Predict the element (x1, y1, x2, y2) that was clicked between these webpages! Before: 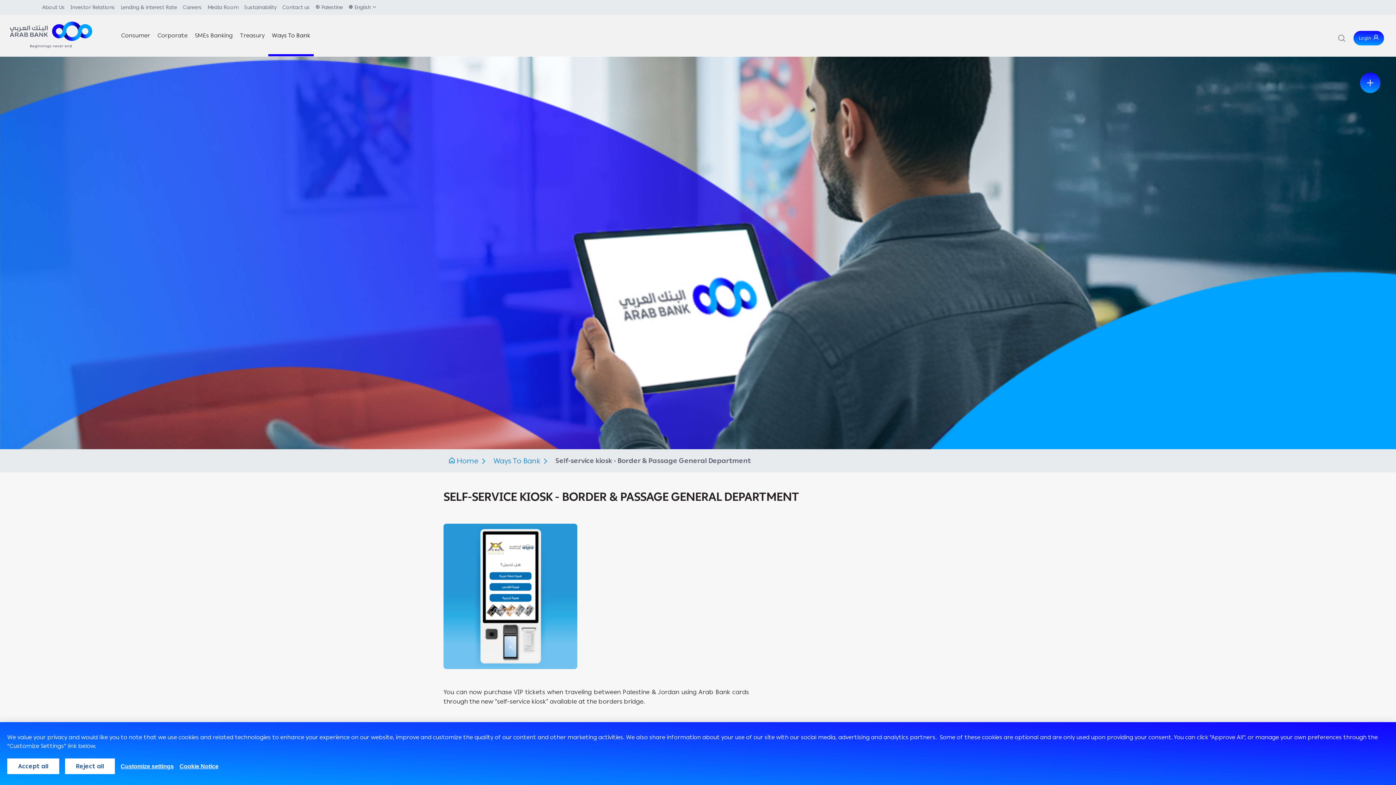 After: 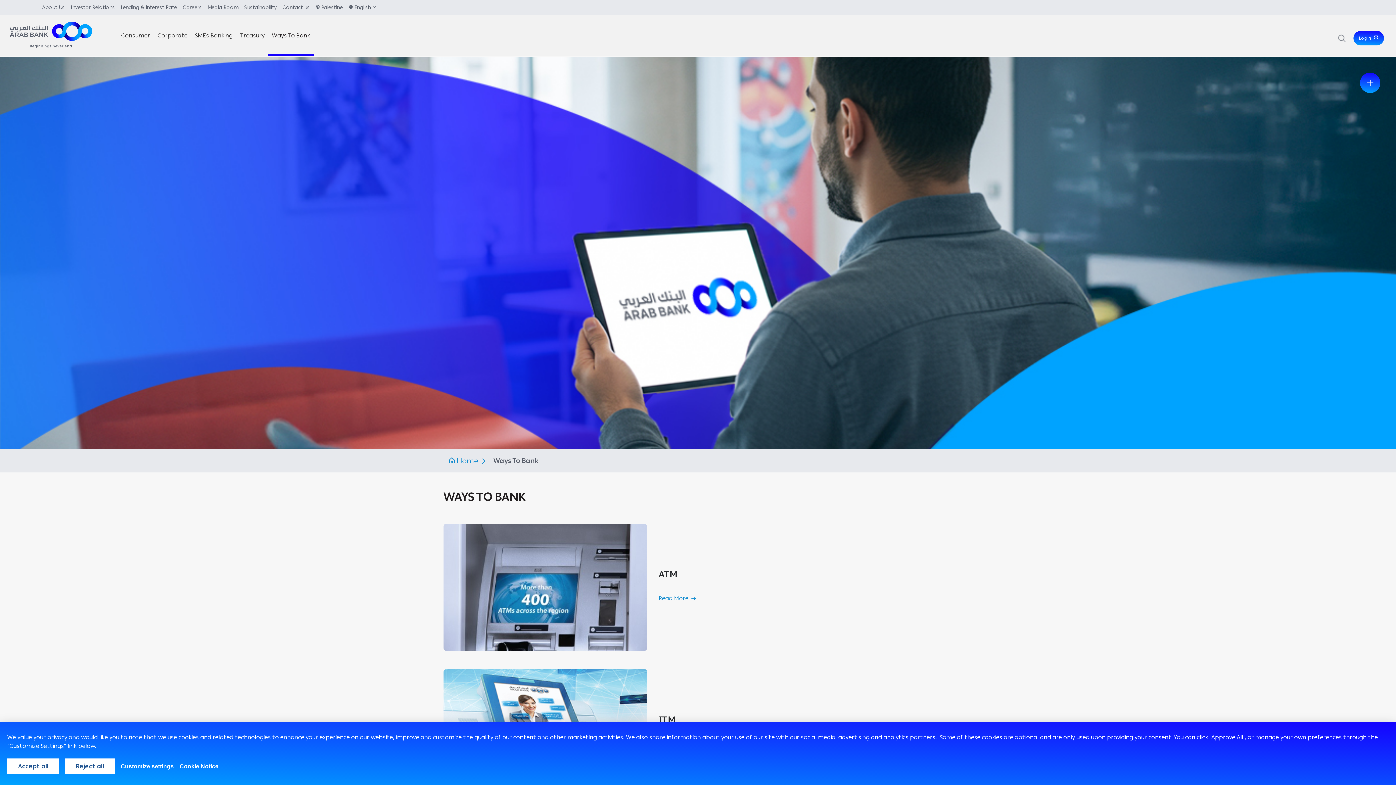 Action: bbox: (268, 14, 313, 56) label: Ways To Bank